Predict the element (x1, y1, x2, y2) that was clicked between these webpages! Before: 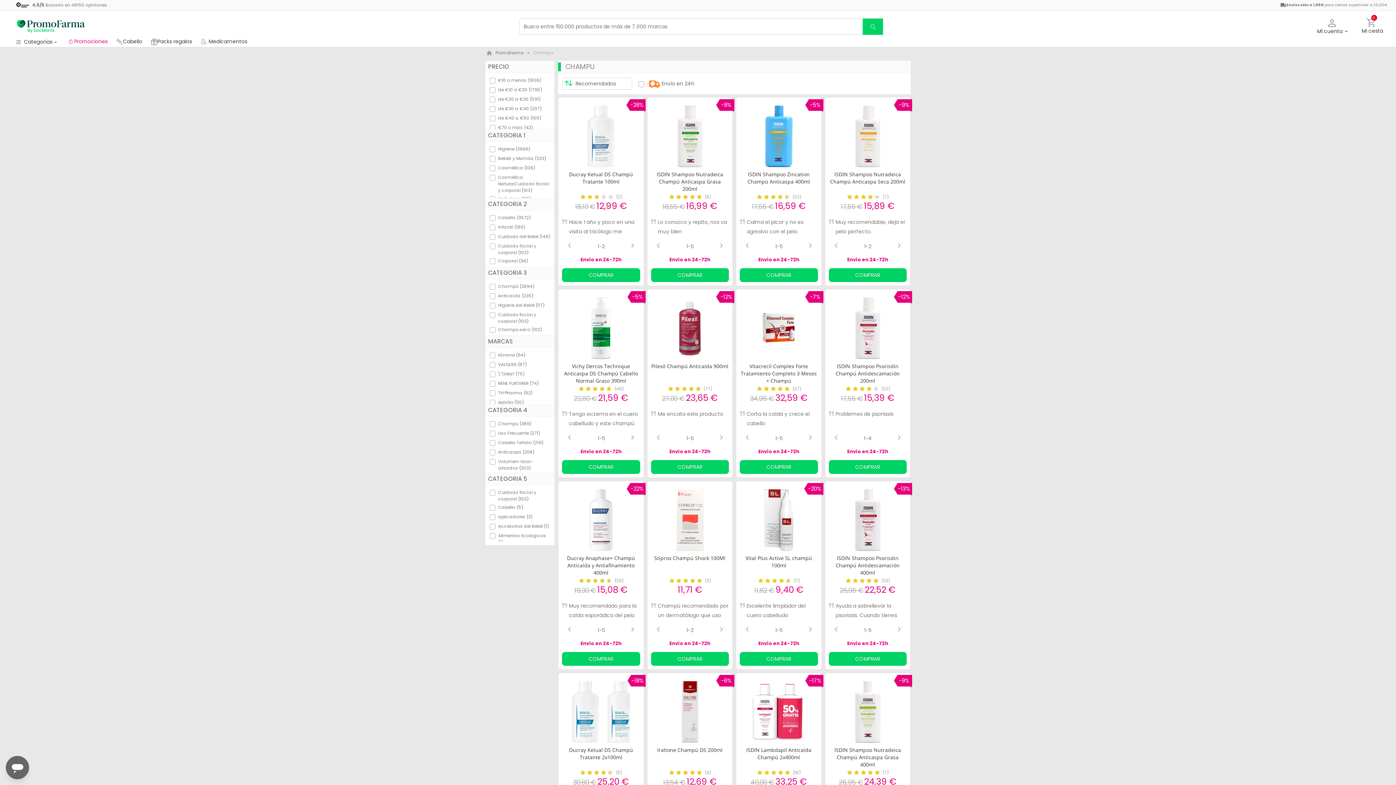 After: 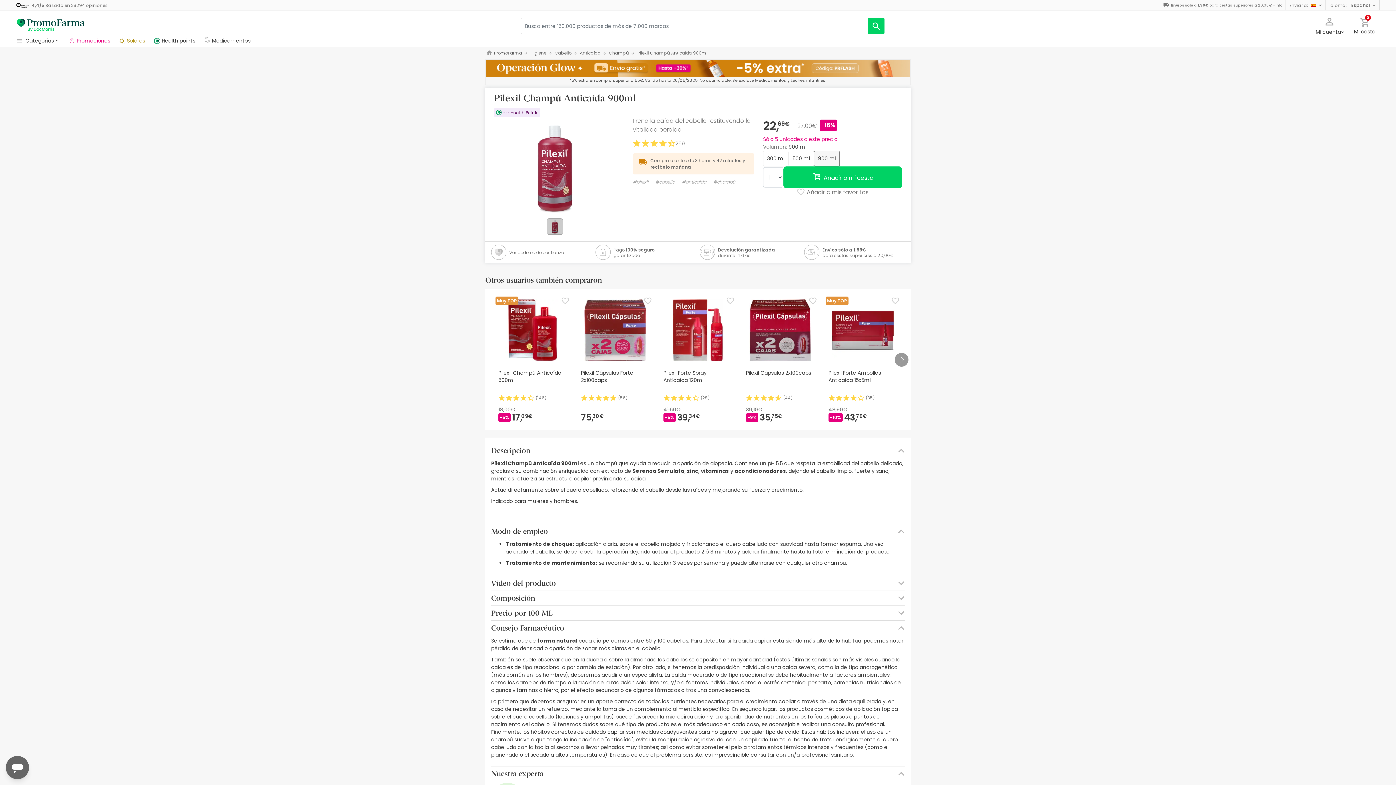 Action: bbox: (647, 297, 732, 450) label: Pilexil Champú Anticaída 900ml
 (77)
27,00 € 23,65 €

Me encata este producto

1-5

Llevo tiempo usándolo y me gusta mucho. Tengo el cabello fino, y me preocupa, pero noto menos caída

2-5

Es muy bueno , lo utilizo yo y mi marido

3-5

Si me gusta, si lo recomendaria

4-5

Cunde más de lo que cuesta

5-5

Envío en 24-72h
COMPRAR